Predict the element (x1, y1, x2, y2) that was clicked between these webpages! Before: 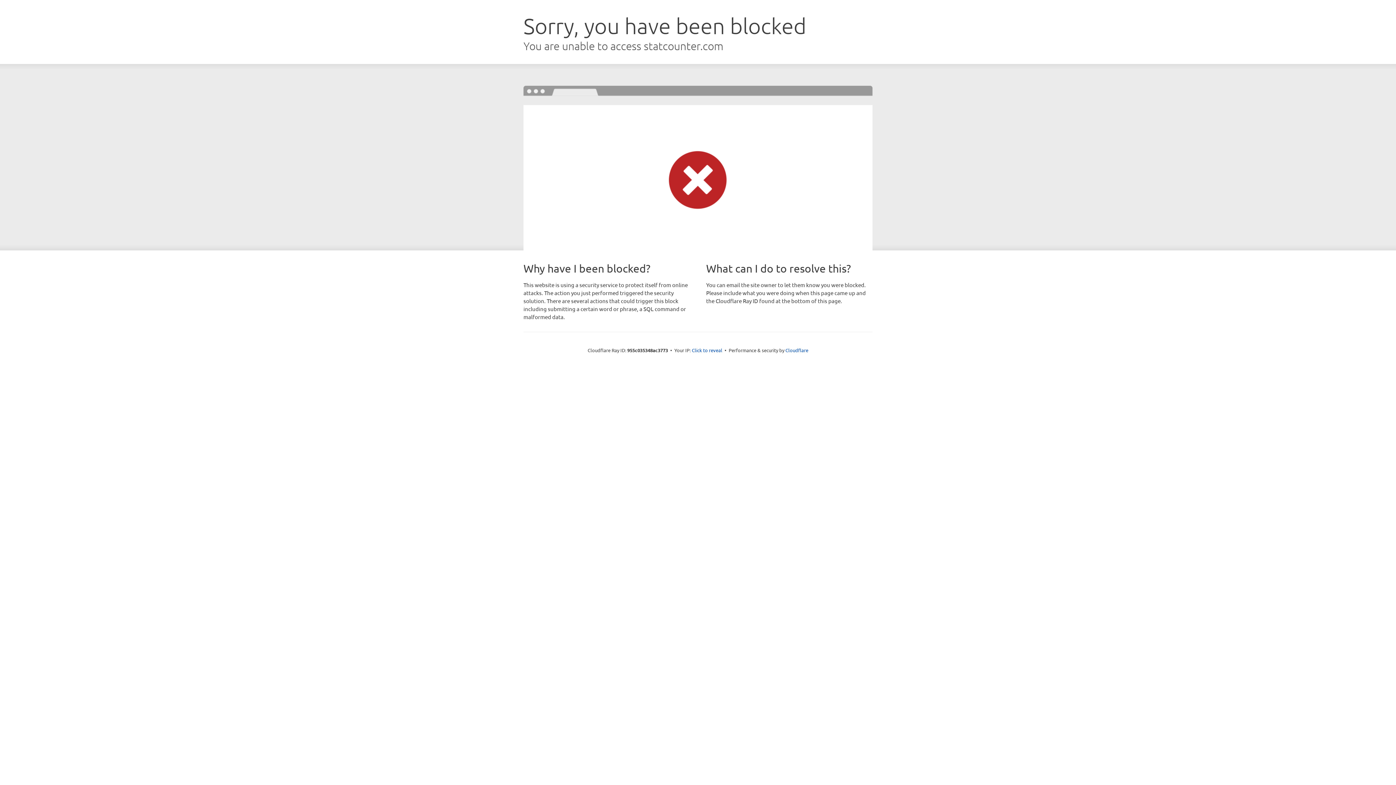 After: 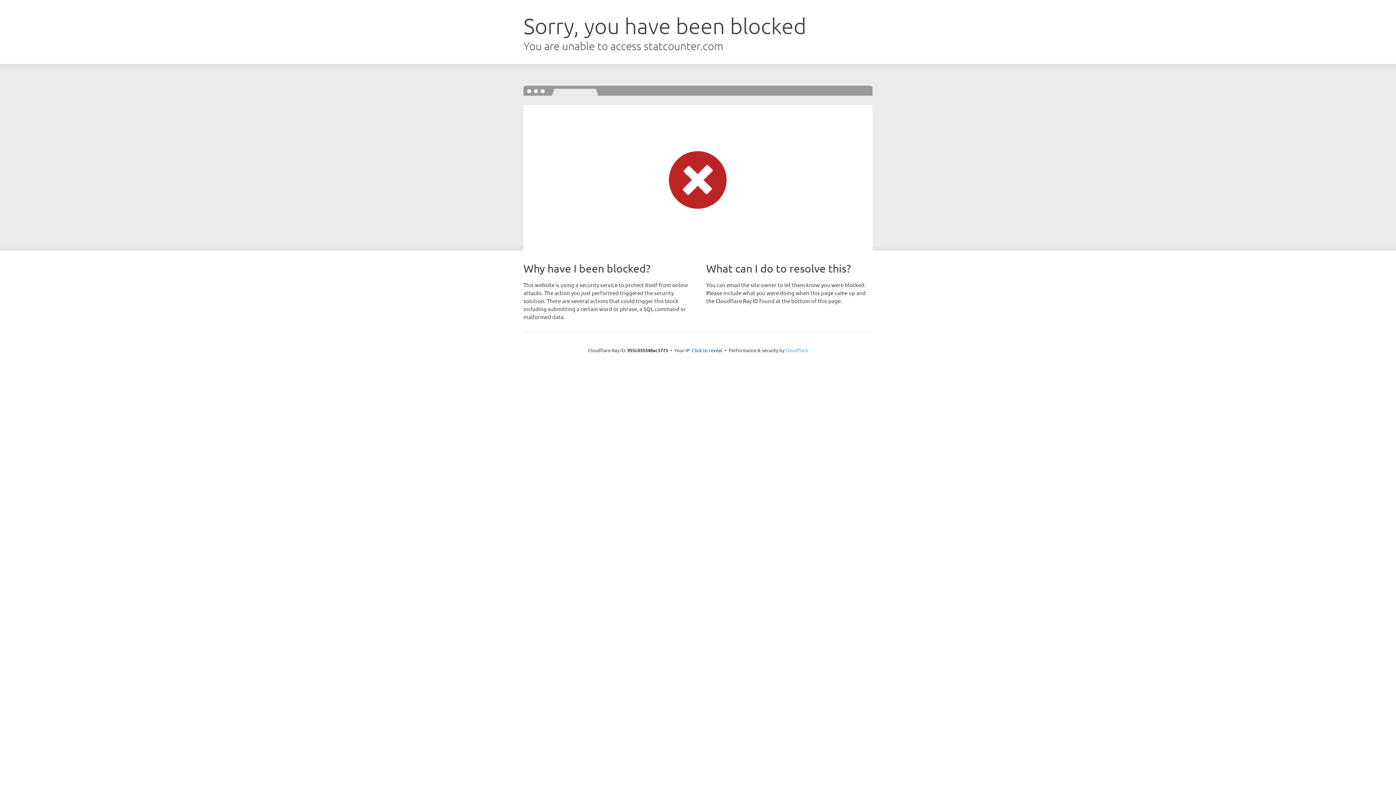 Action: label: Cloudflare bbox: (785, 347, 808, 353)